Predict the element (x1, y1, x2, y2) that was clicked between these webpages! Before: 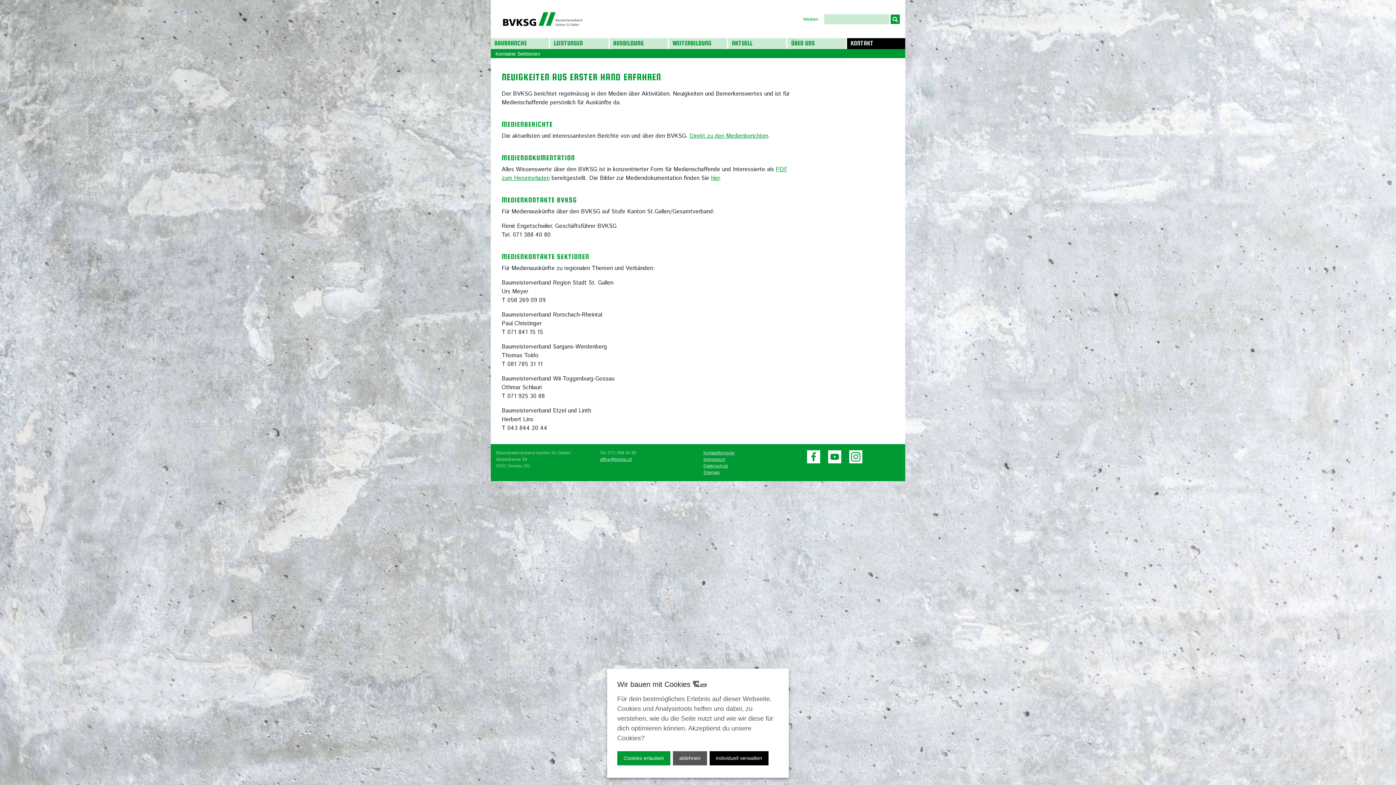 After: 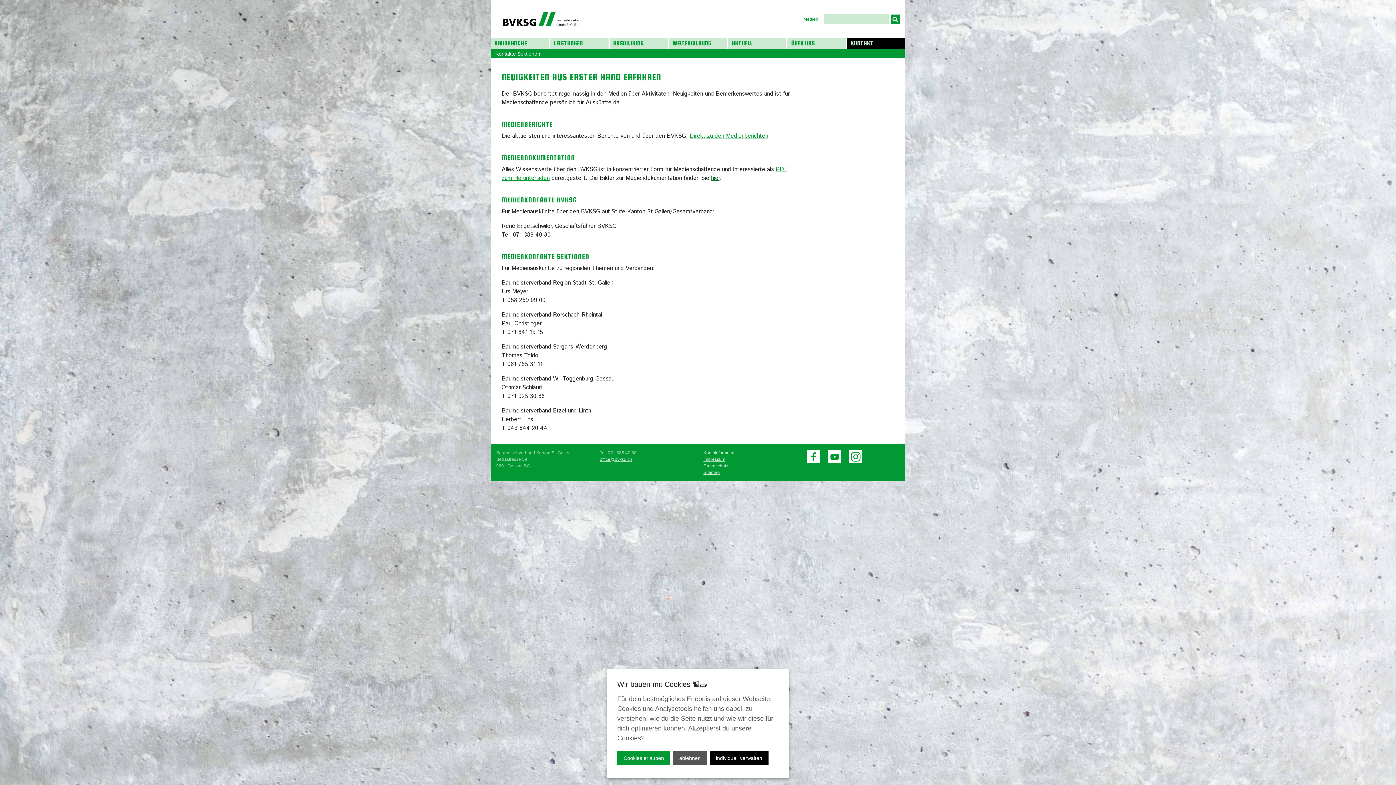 Action: label: hier bbox: (711, 174, 719, 182)